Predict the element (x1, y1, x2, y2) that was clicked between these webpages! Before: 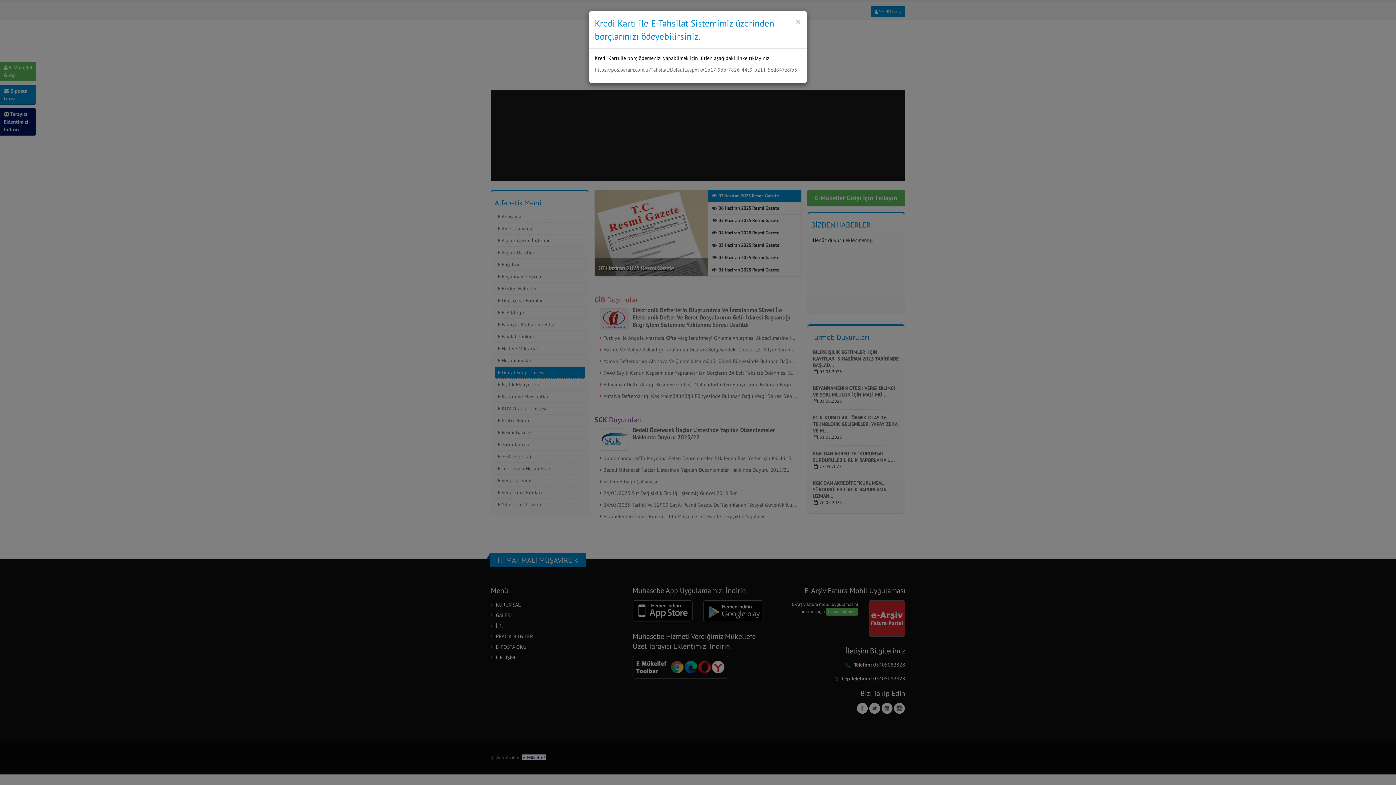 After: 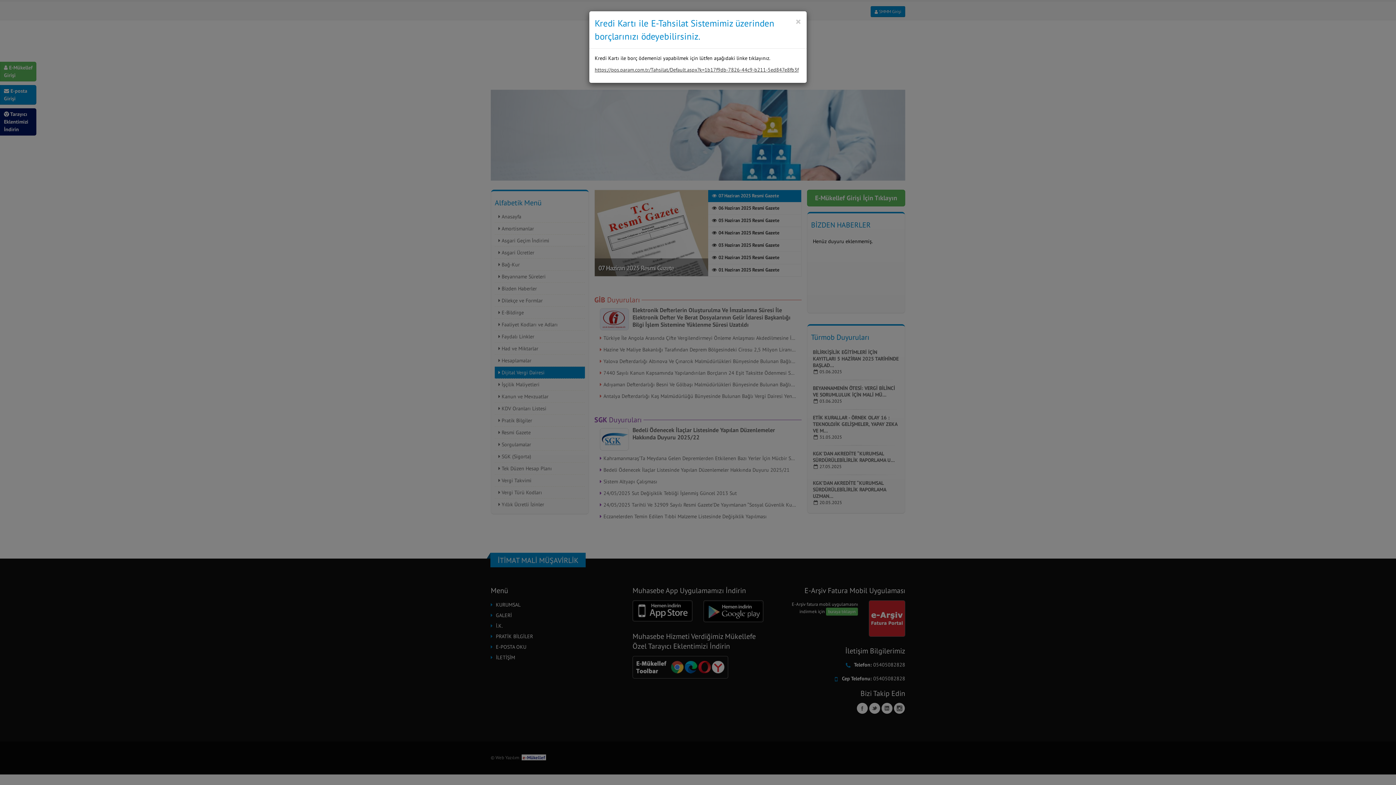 Action: bbox: (594, 66, 798, 73) label: https://pos.param.com.tr/Tahsilat/Default.aspx?k=1b17f9db-7826-44c9-b211-5ed847e8fb3f